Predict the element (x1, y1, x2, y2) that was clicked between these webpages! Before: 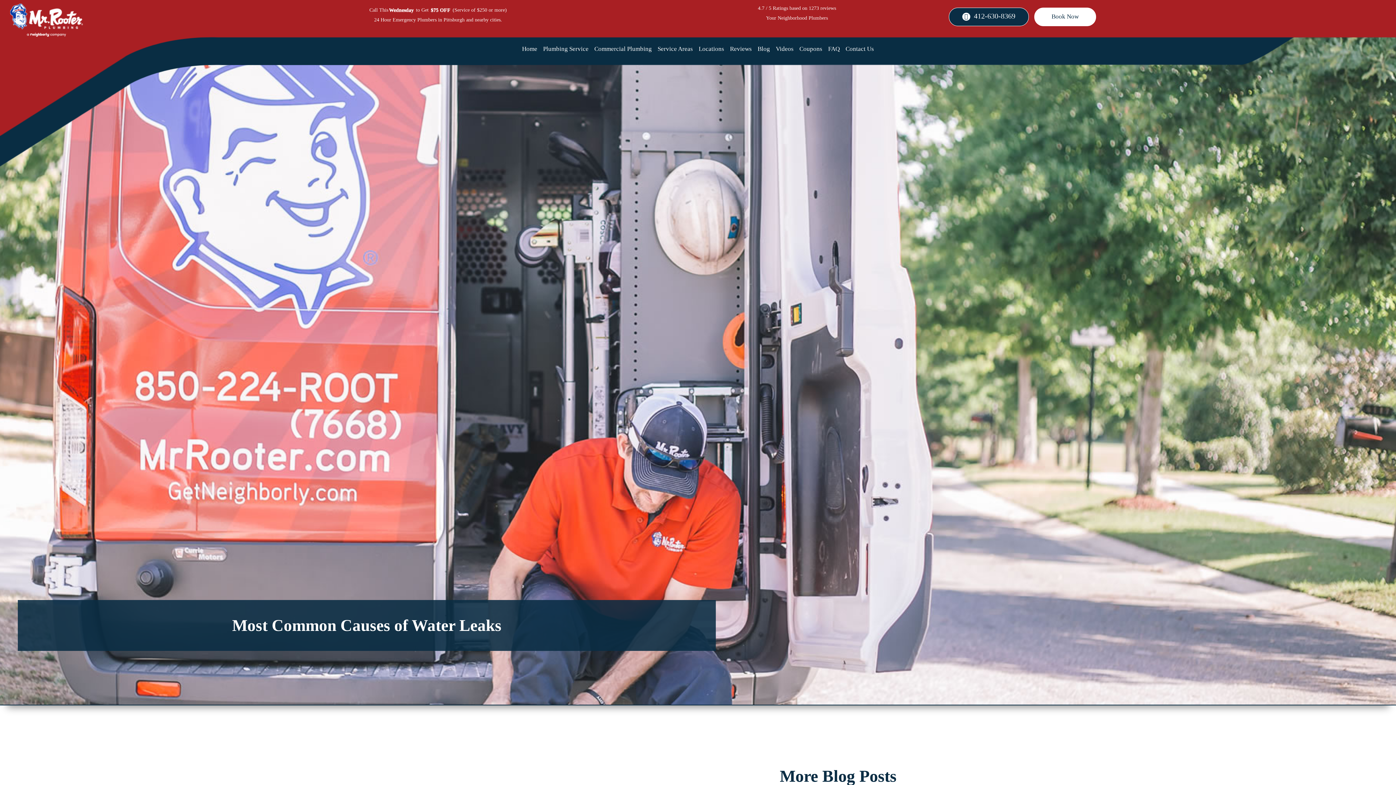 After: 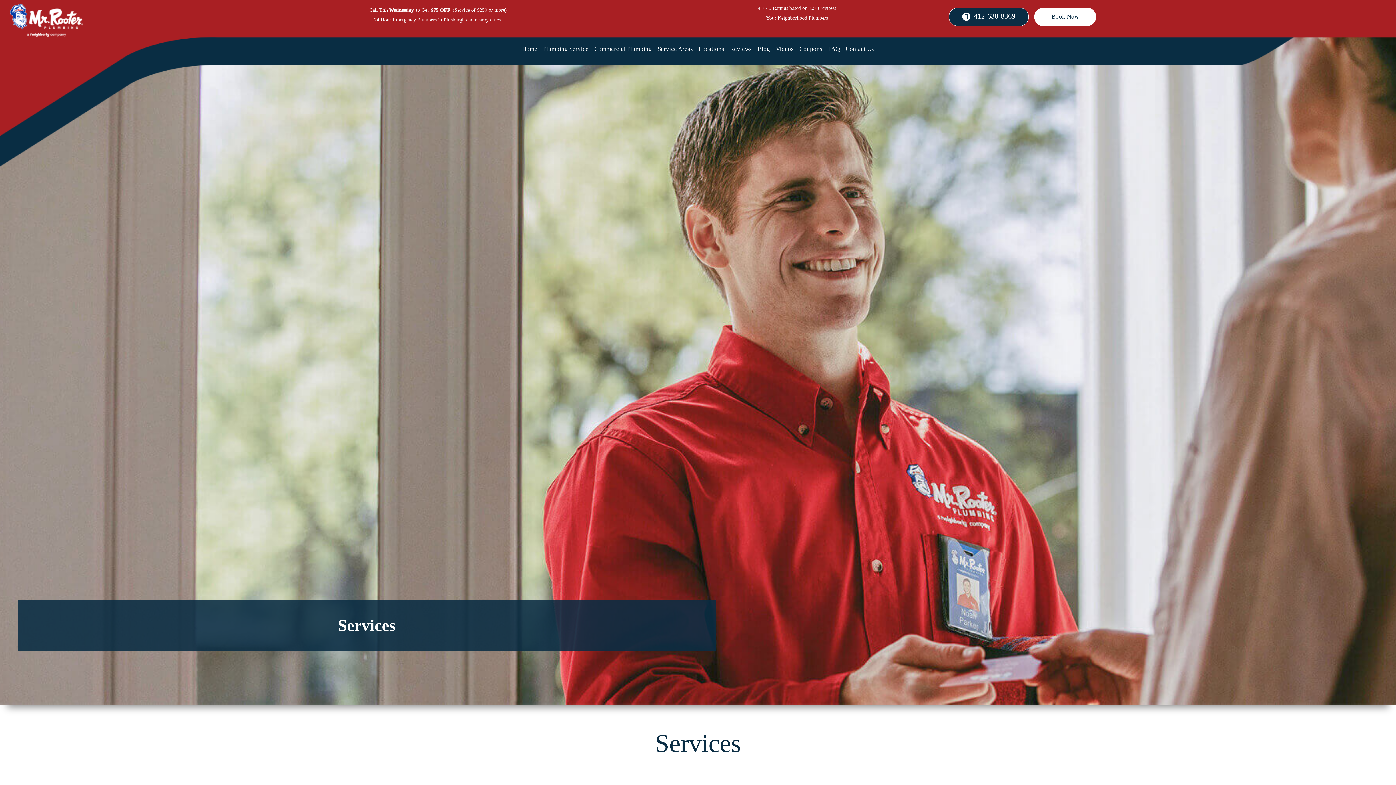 Action: label: Plumbing Service bbox: (543, 45, 588, 52)